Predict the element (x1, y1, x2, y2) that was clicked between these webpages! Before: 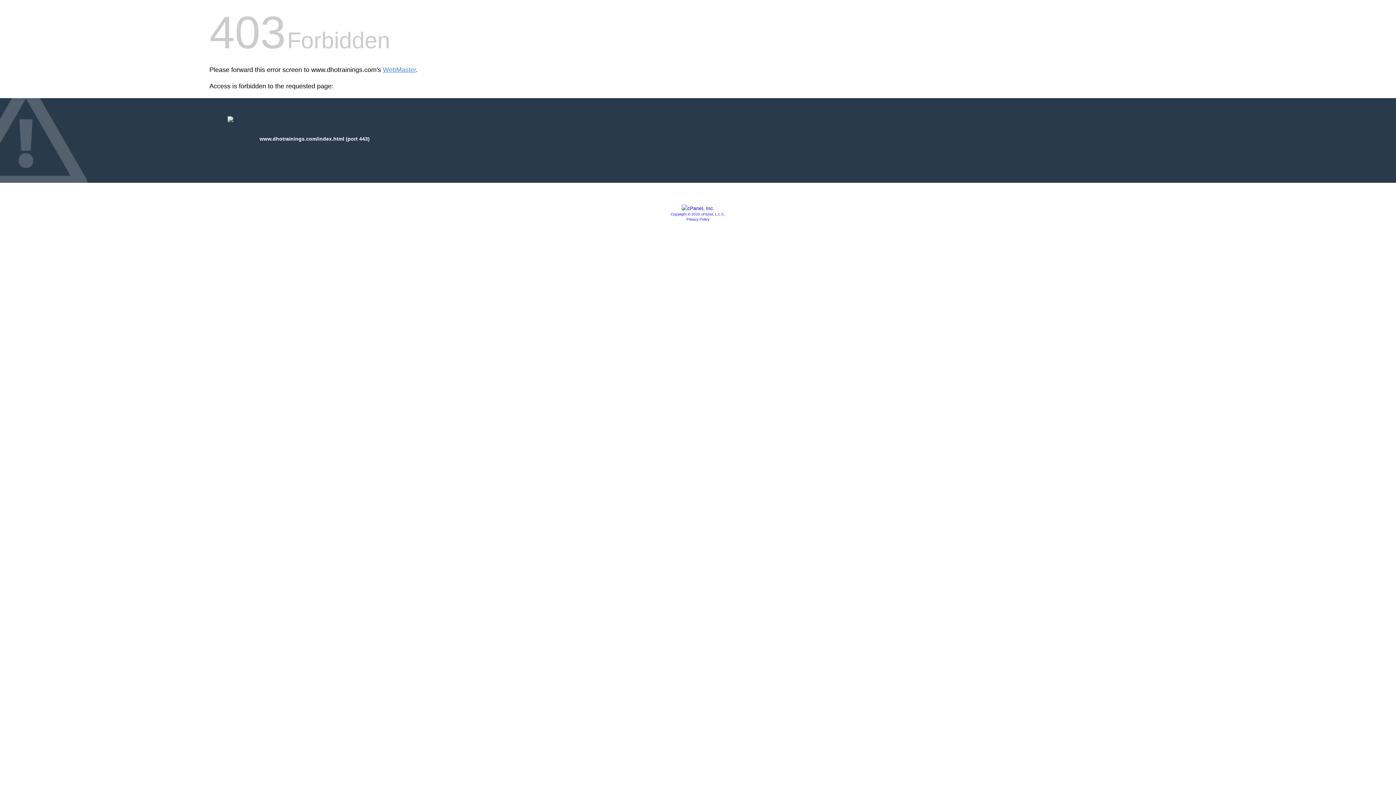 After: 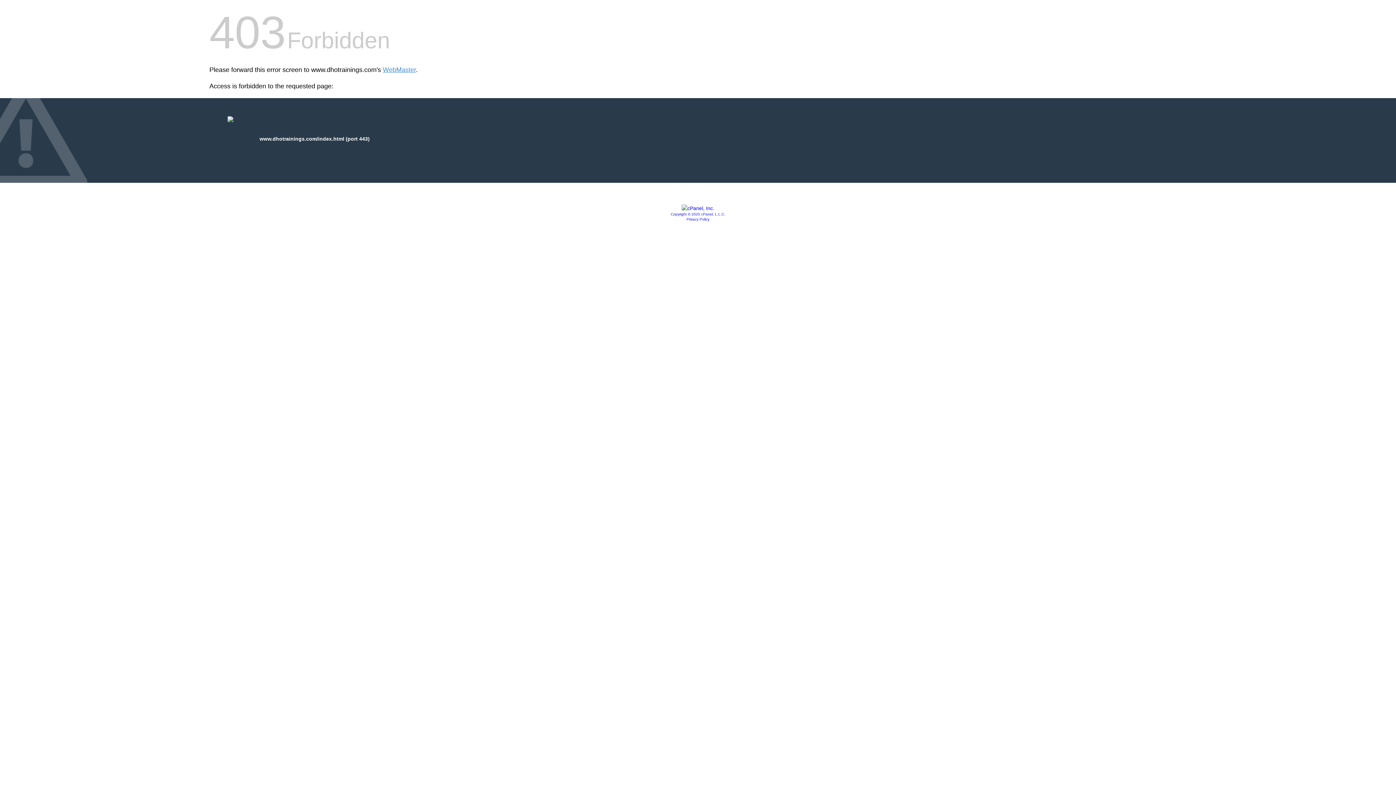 Action: bbox: (686, 217, 709, 221) label: Privacy Policy